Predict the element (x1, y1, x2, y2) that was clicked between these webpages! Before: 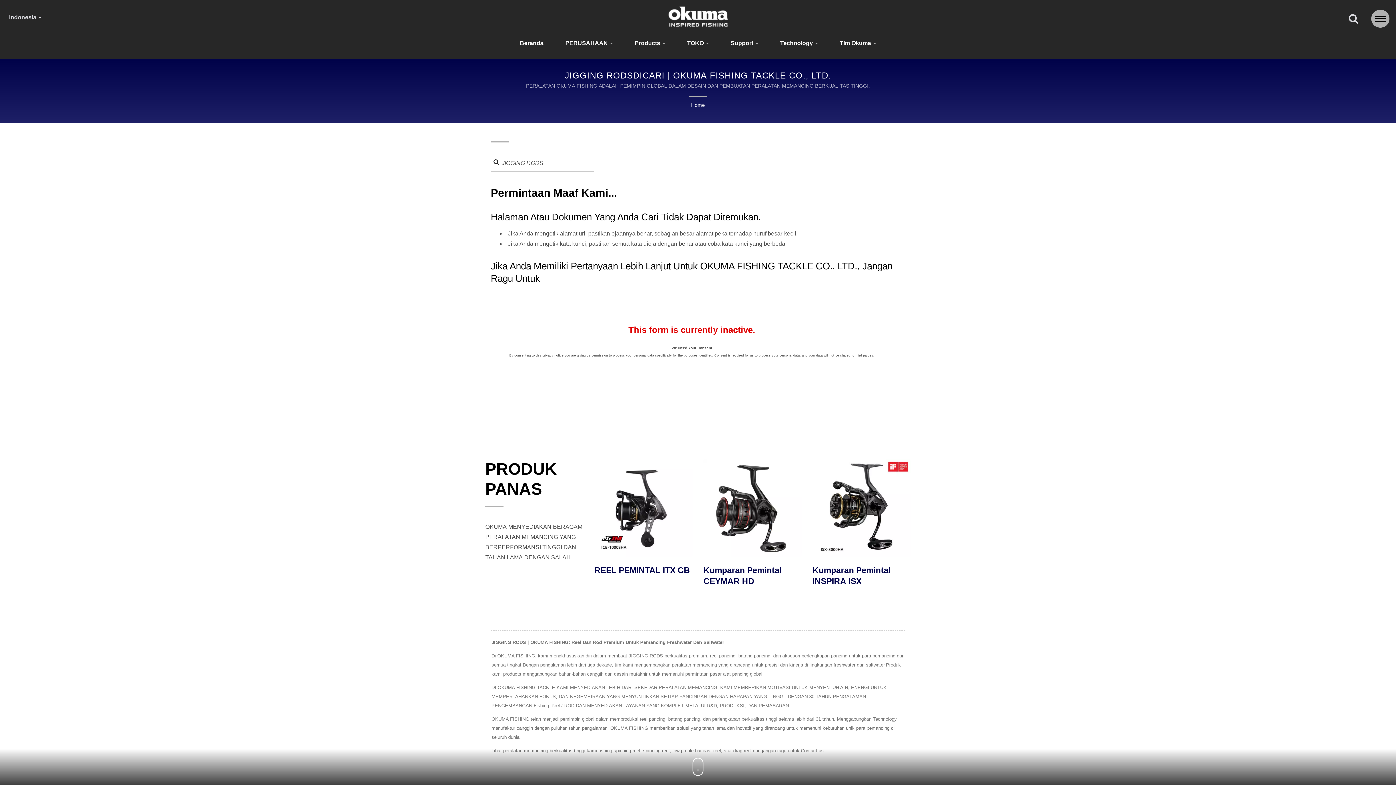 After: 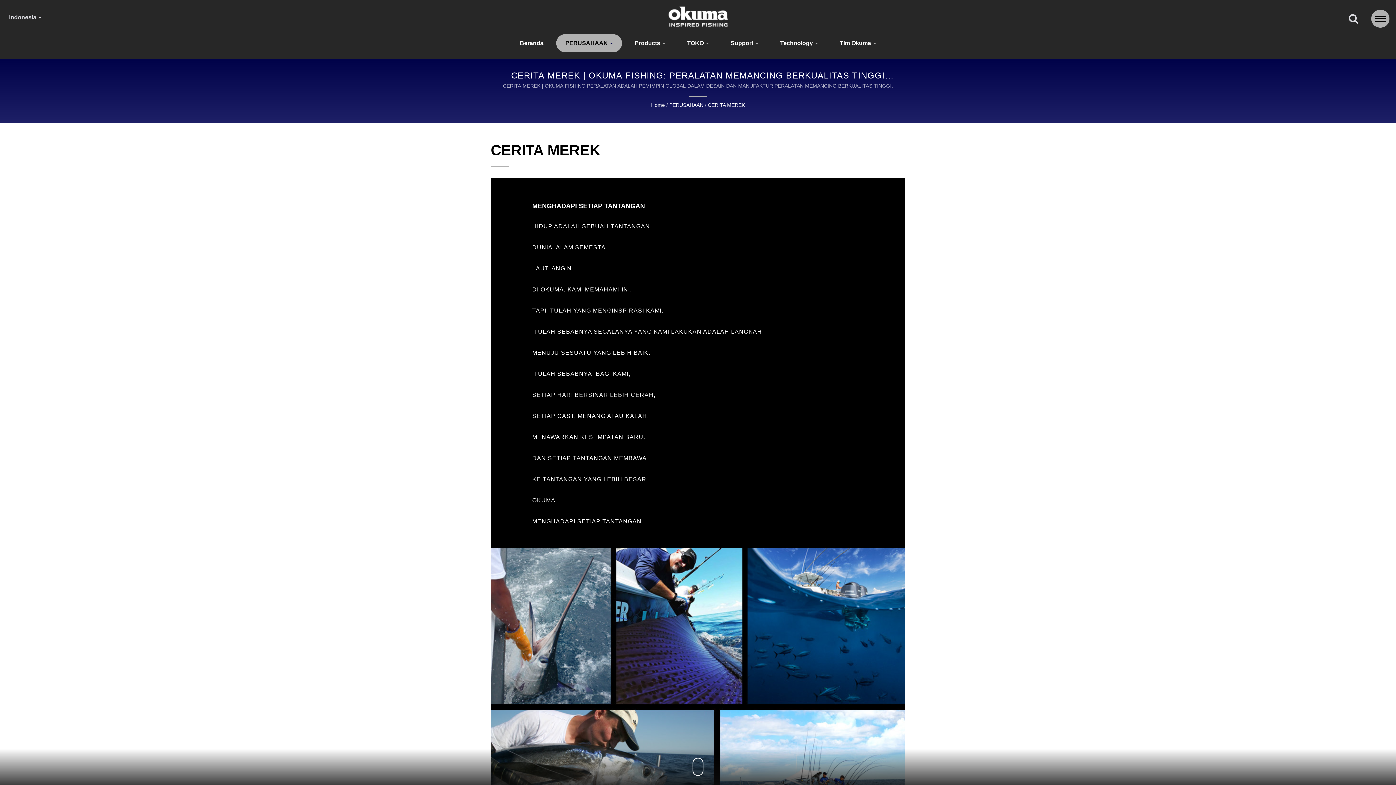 Action: label: PERUSAHAAN  bbox: (556, 34, 622, 52)